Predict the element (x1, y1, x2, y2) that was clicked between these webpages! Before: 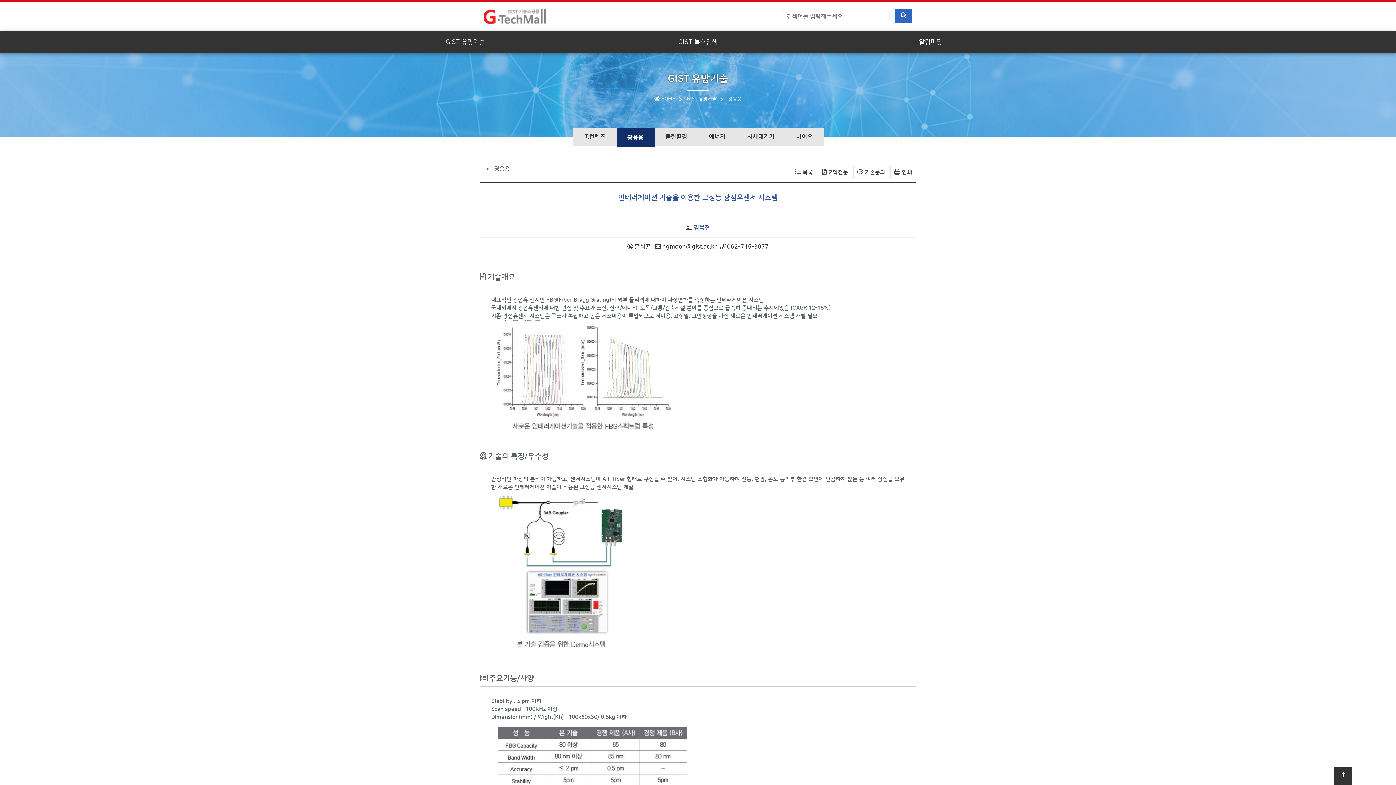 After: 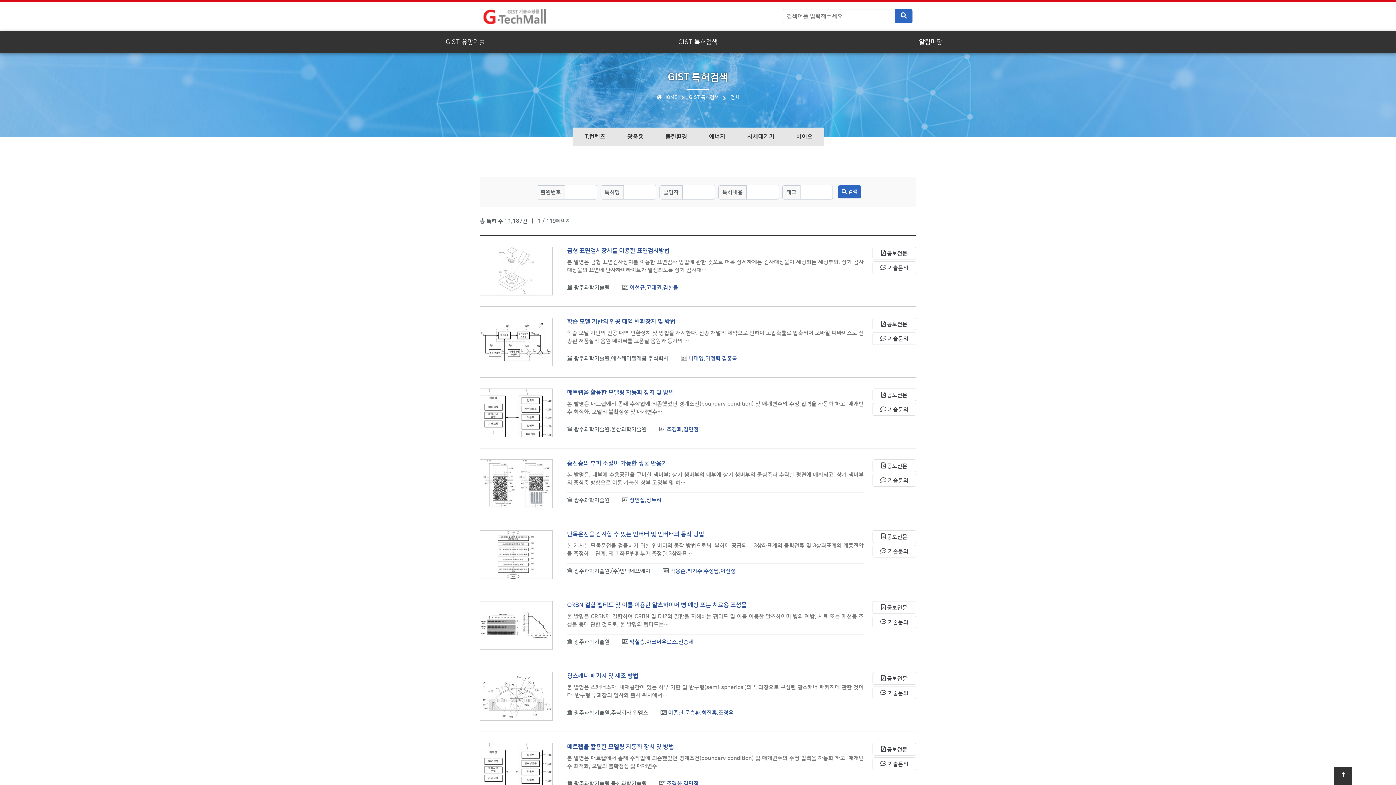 Action: label: GIST 특허검색 bbox: (678, 38, 717, 45)